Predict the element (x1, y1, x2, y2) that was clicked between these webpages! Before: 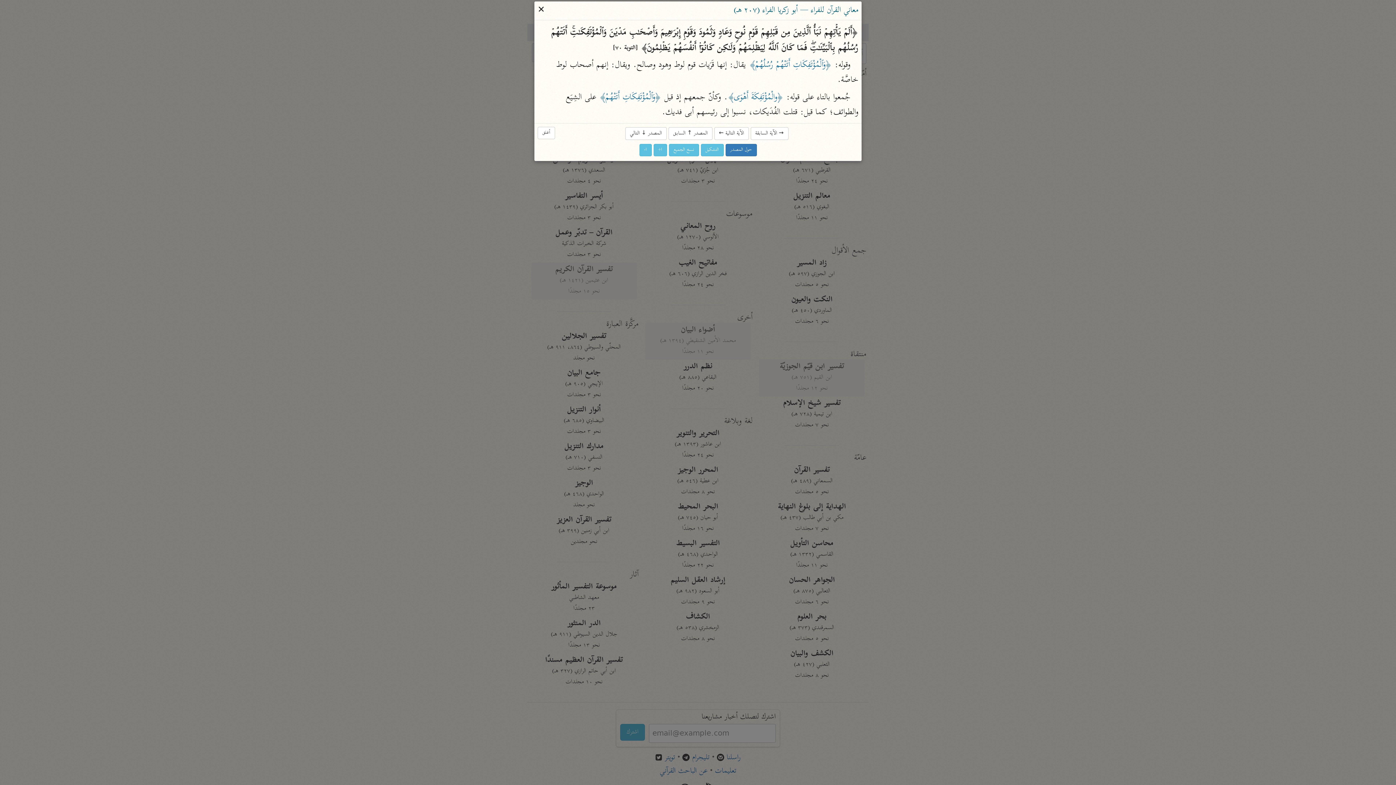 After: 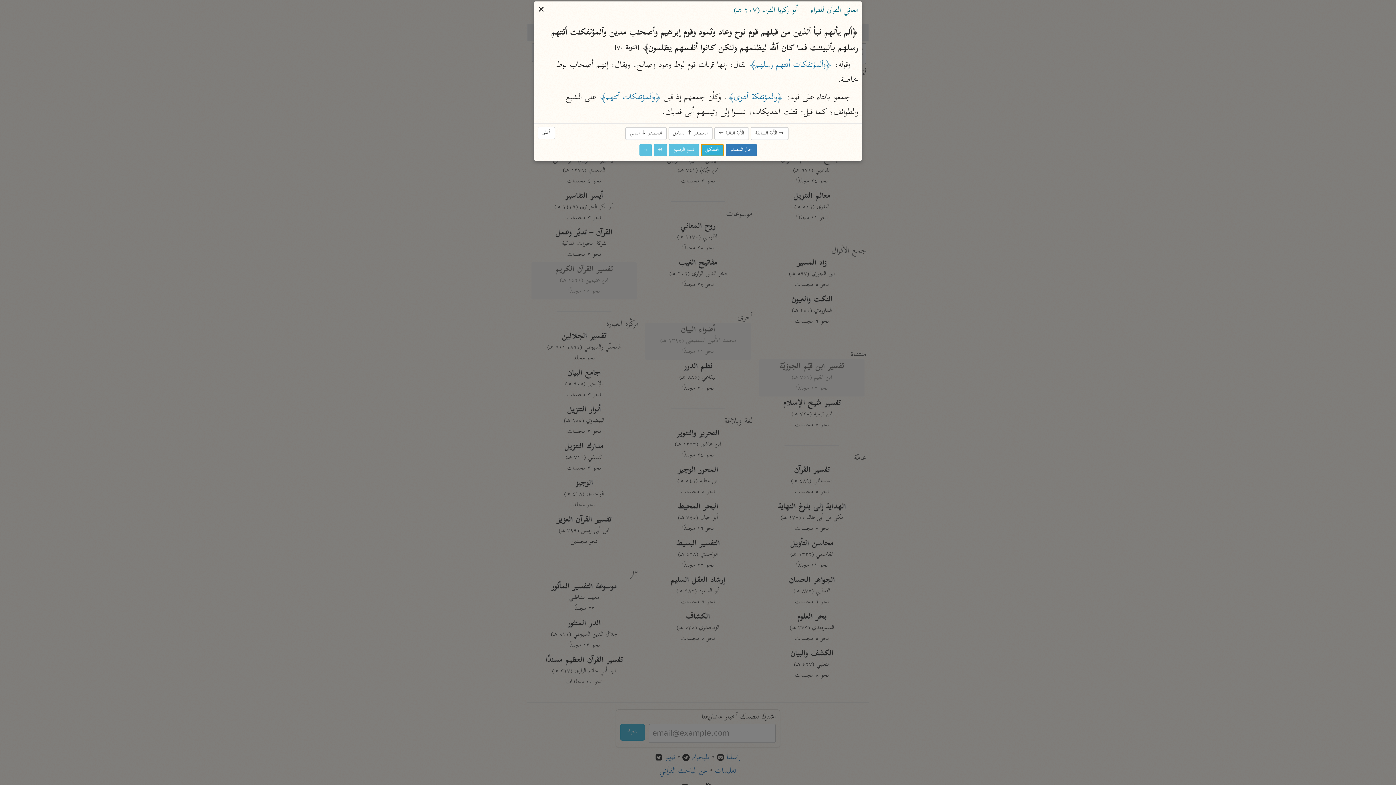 Action: bbox: (700, 143, 723, 156) label: التشكيل